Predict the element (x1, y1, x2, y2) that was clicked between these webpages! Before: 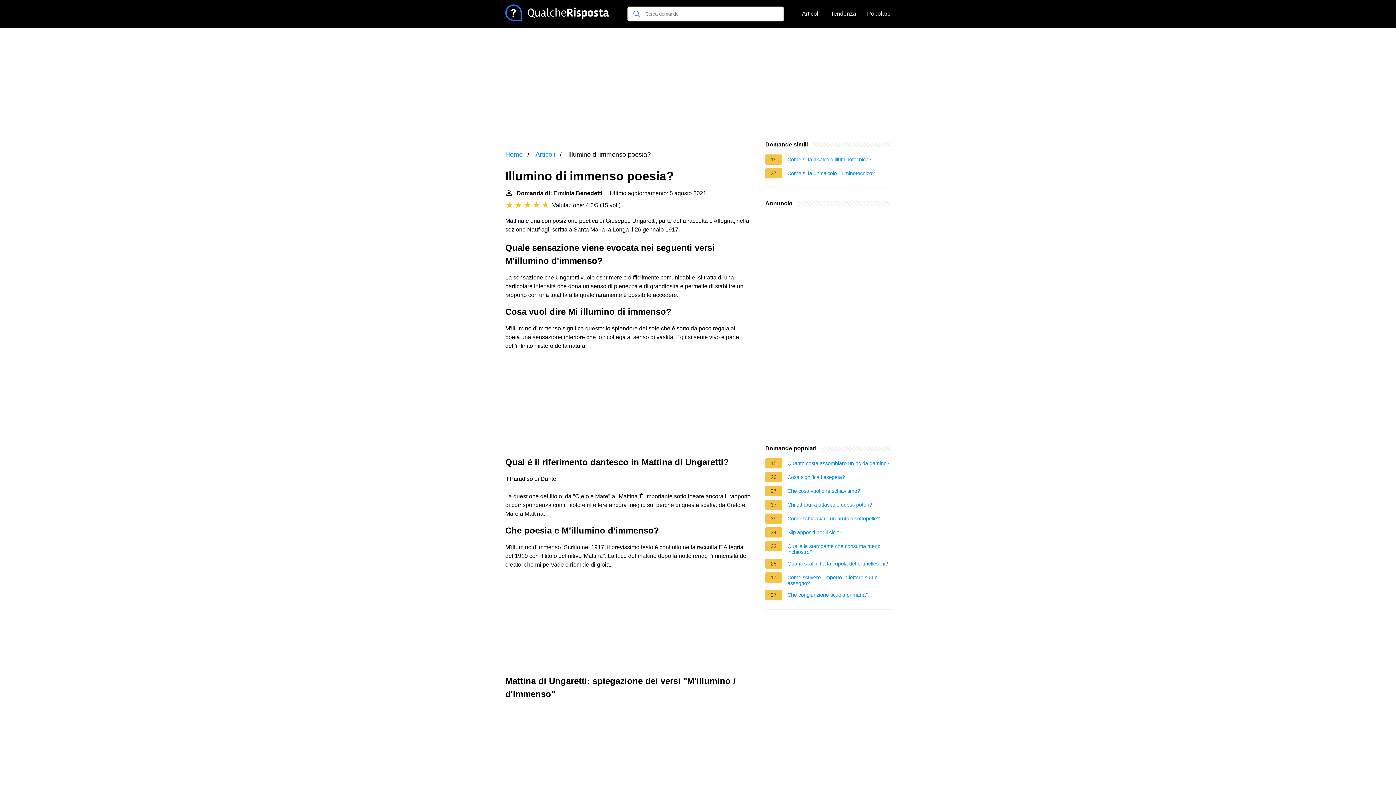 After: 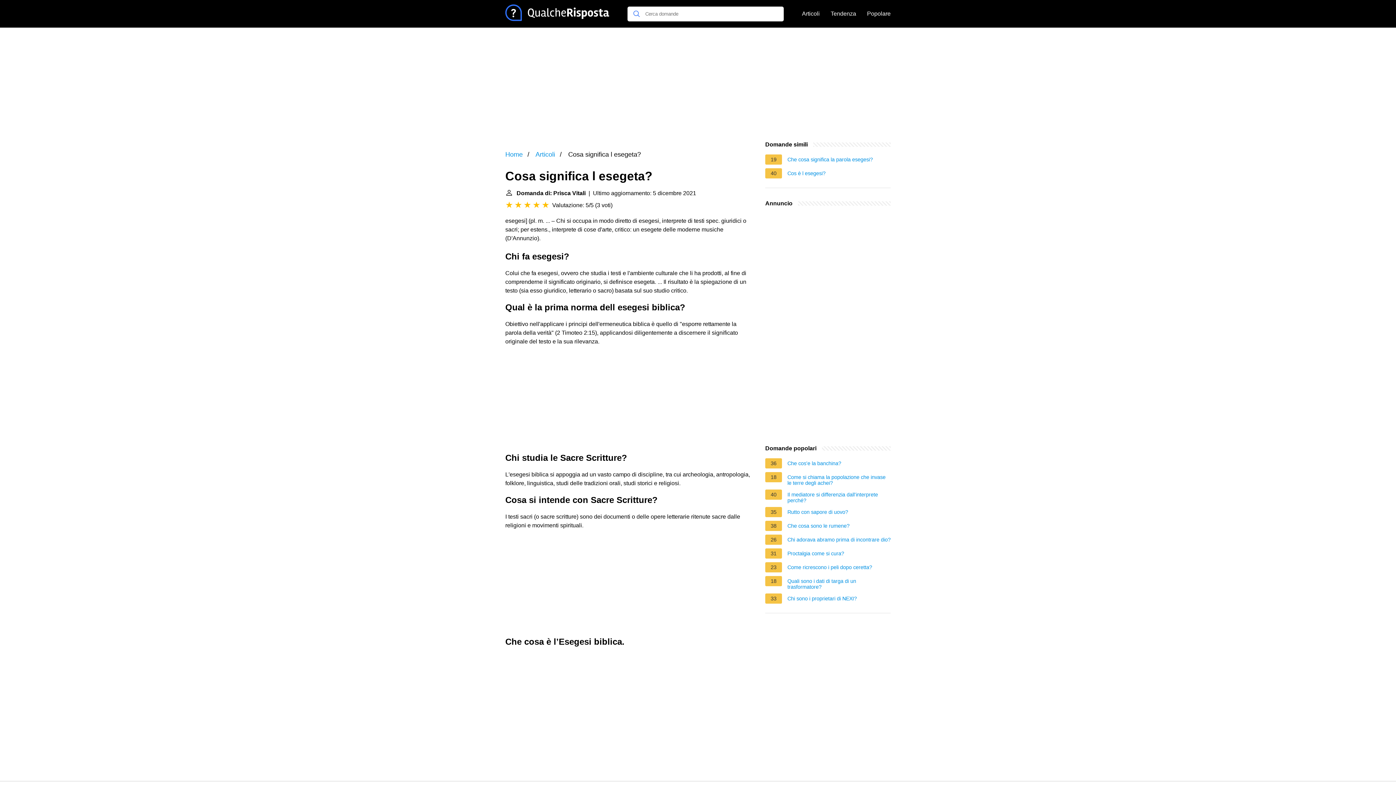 Action: label: Cosa significa l esegeta? bbox: (787, 474, 845, 482)